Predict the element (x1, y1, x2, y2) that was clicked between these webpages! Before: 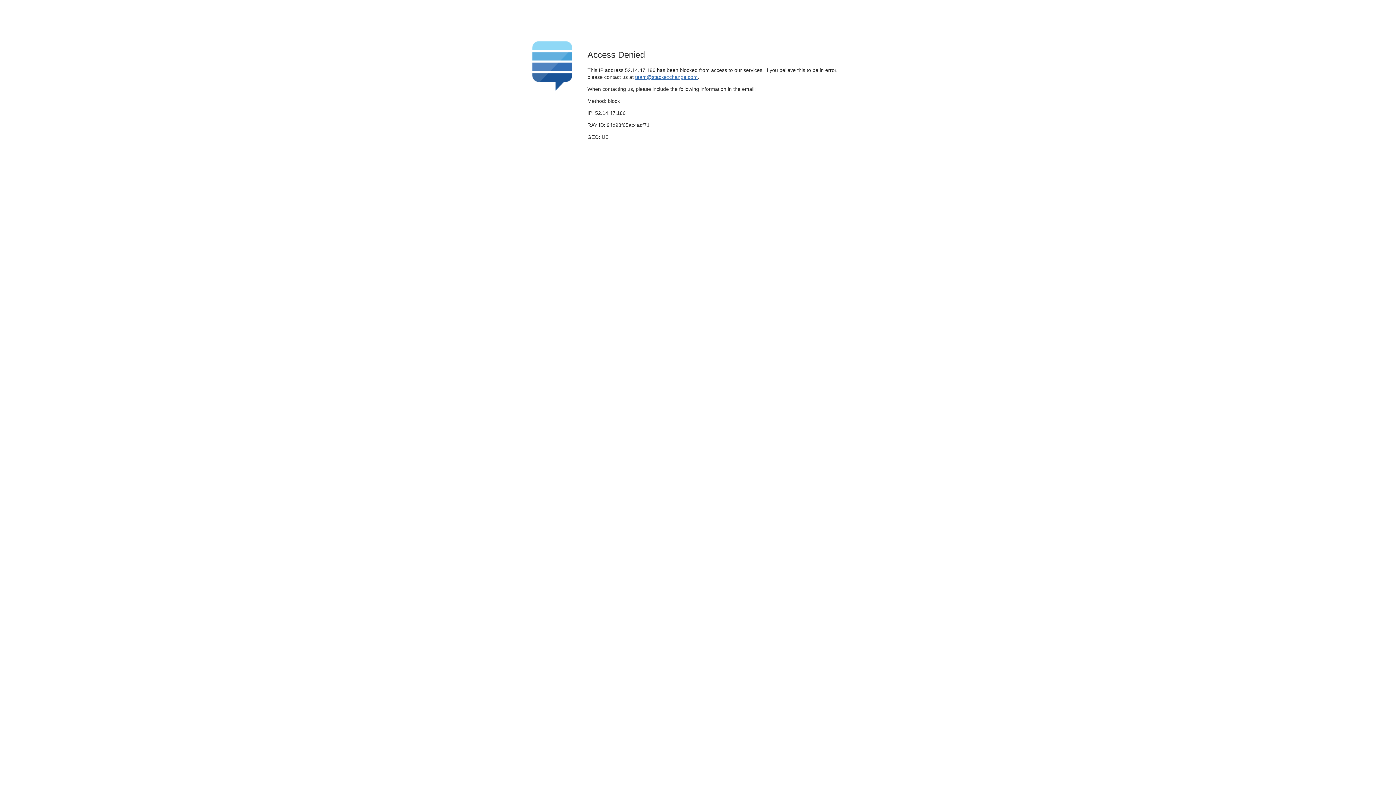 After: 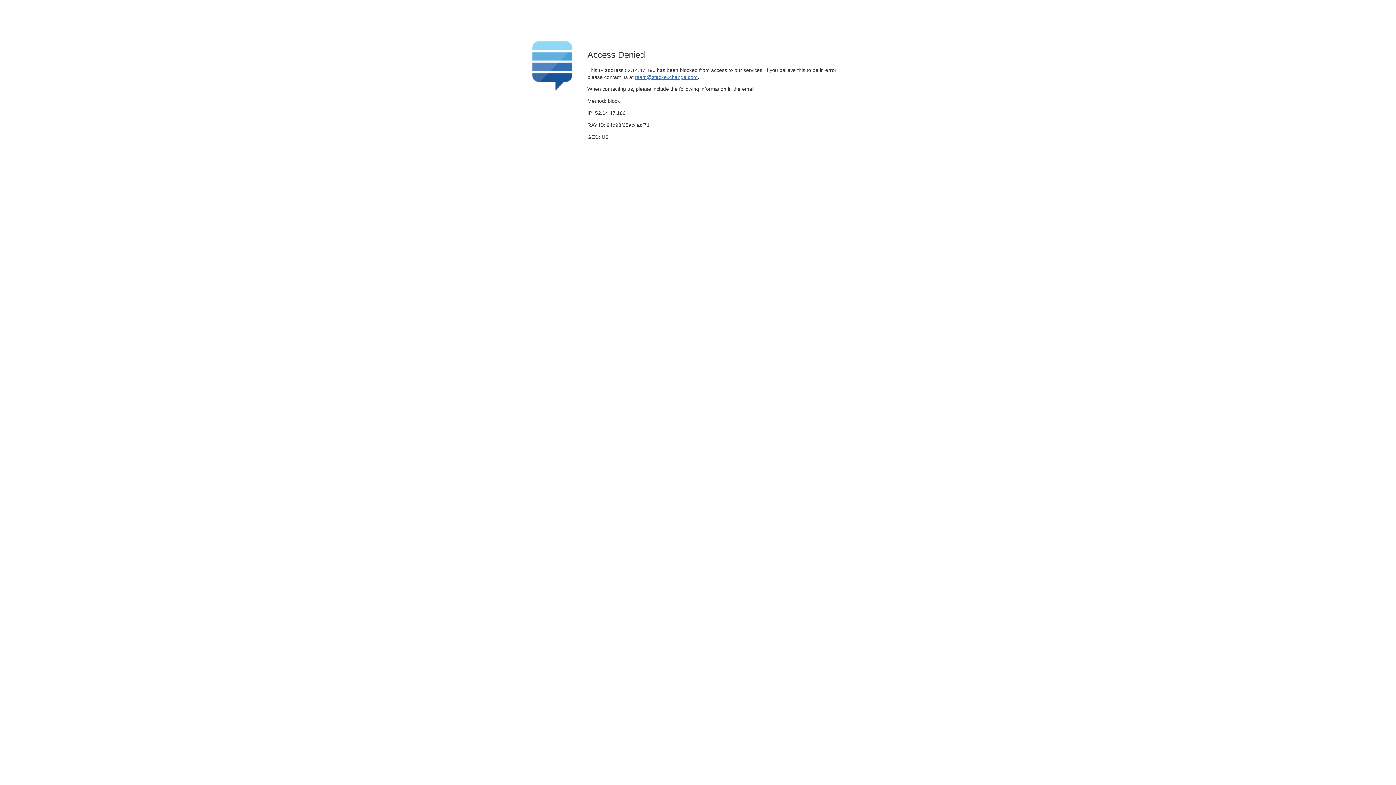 Action: bbox: (635, 74, 697, 79) label: team@stackexchange.com